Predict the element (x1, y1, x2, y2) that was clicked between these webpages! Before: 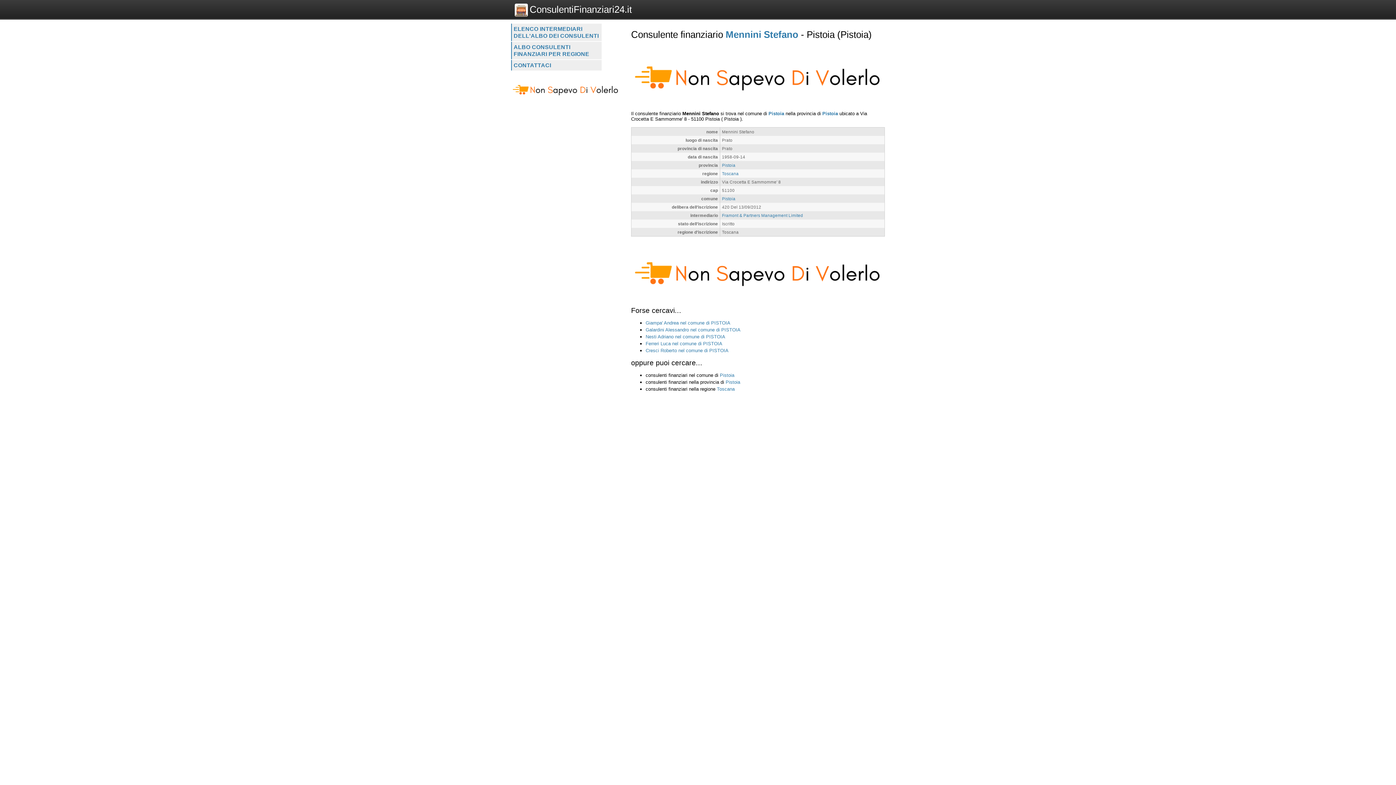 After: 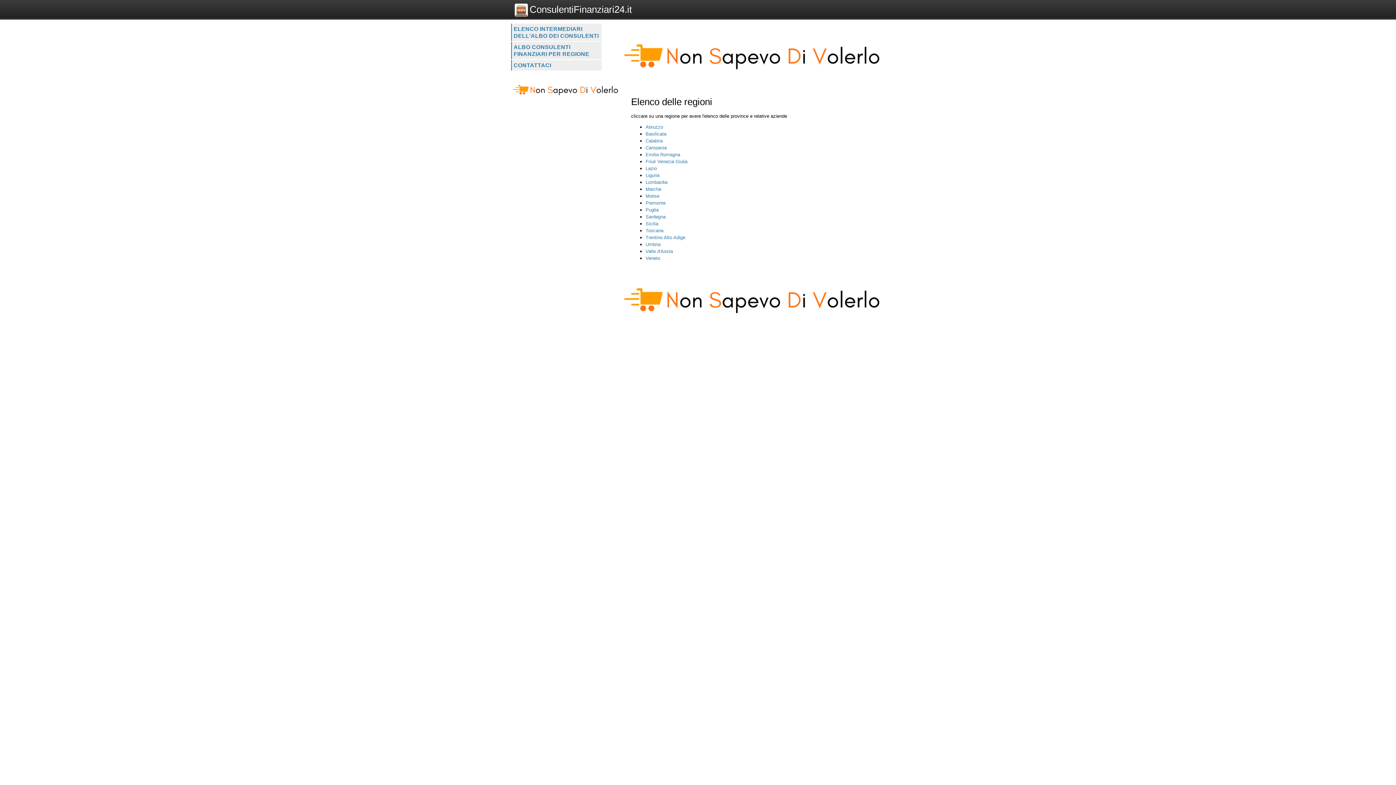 Action: bbox: (511, 41, 601, 59) label: ALBO CONSULENTI FINANZIARI PER REGIONE